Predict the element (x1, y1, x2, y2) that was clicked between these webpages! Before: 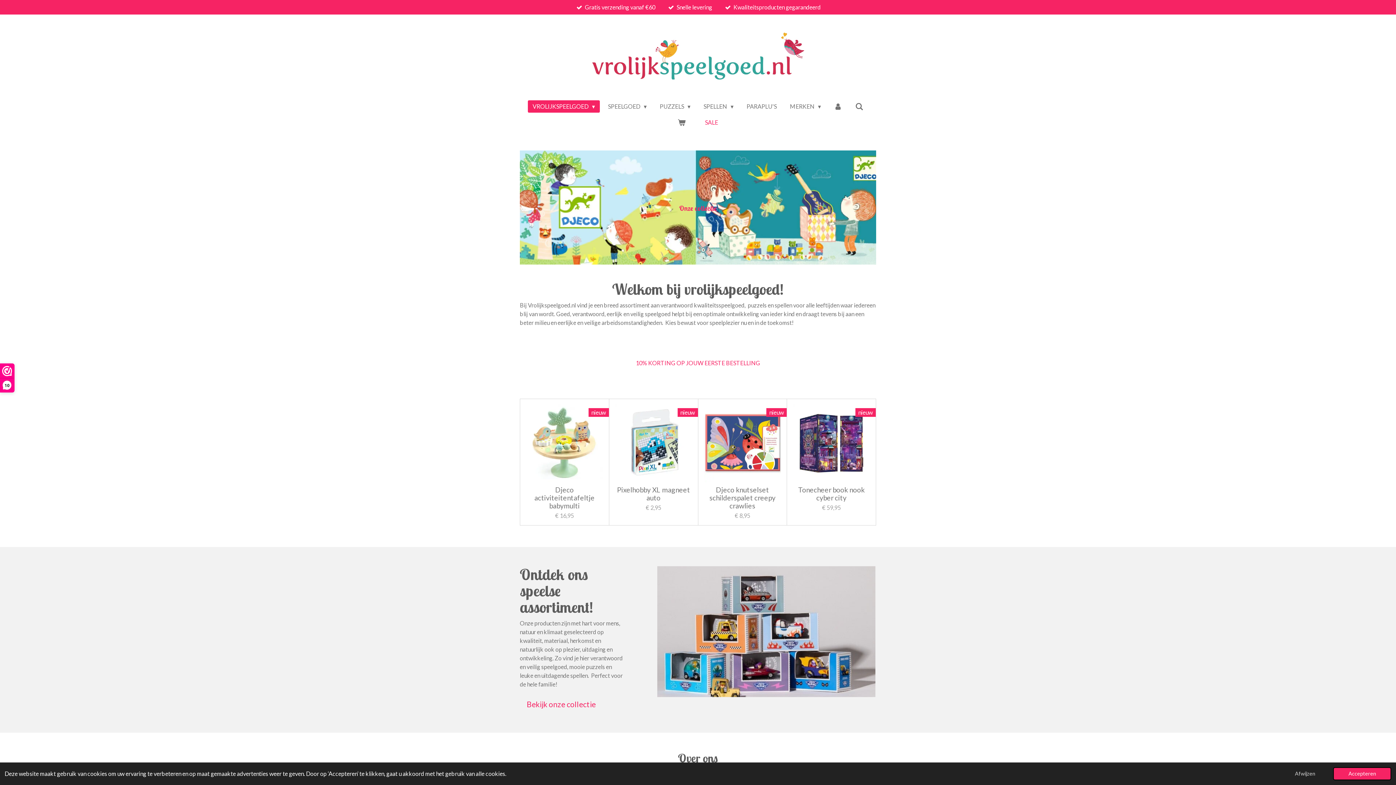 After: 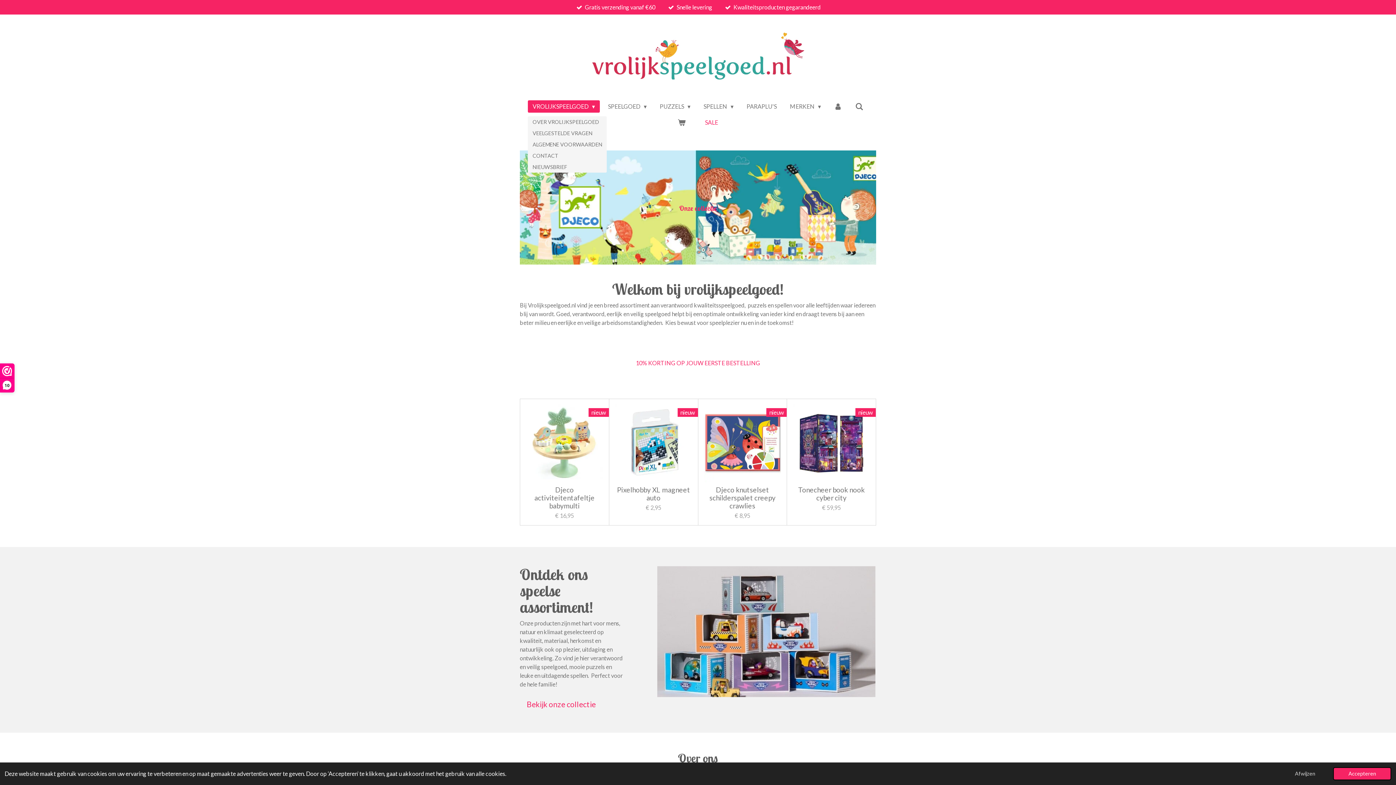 Action: label: VROLIJKSPEELGOED  bbox: (528, 100, 599, 112)